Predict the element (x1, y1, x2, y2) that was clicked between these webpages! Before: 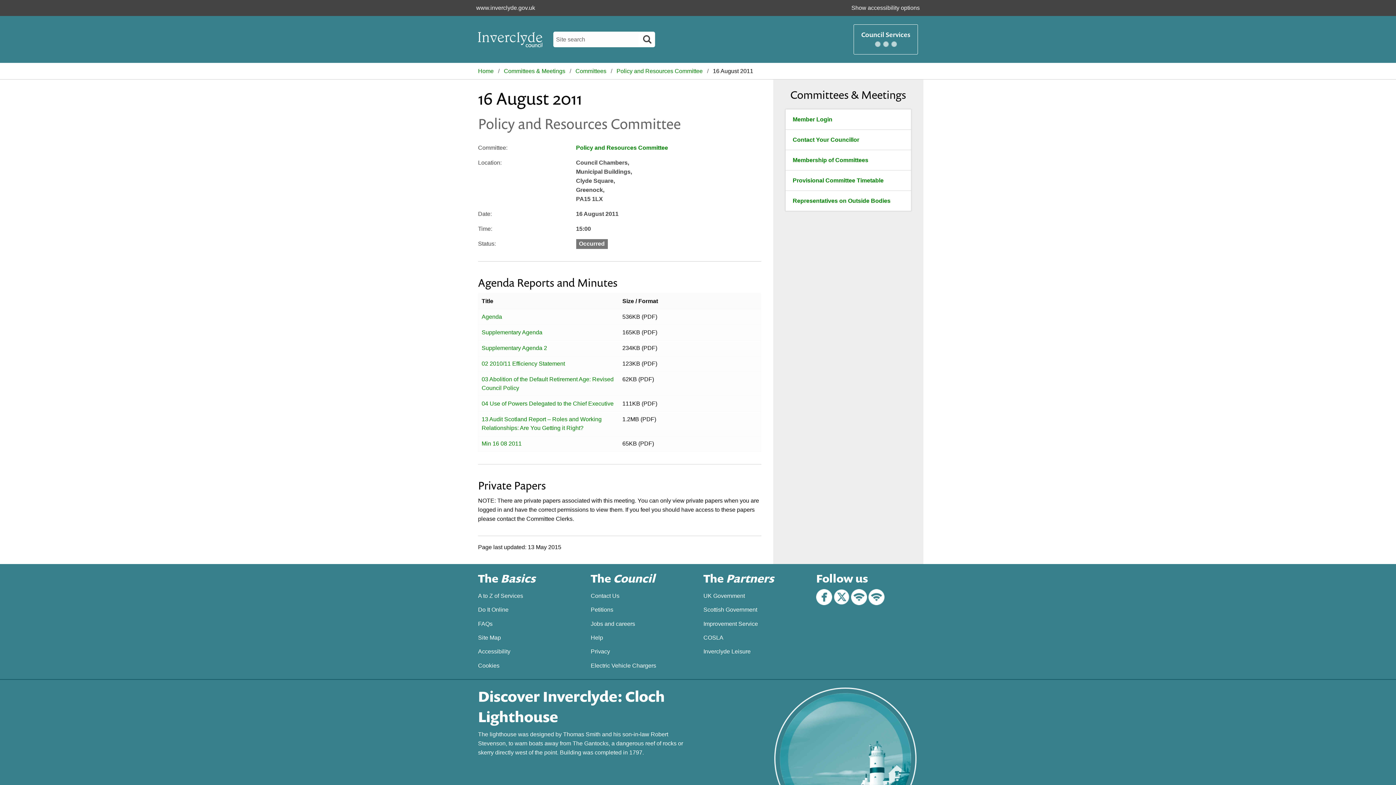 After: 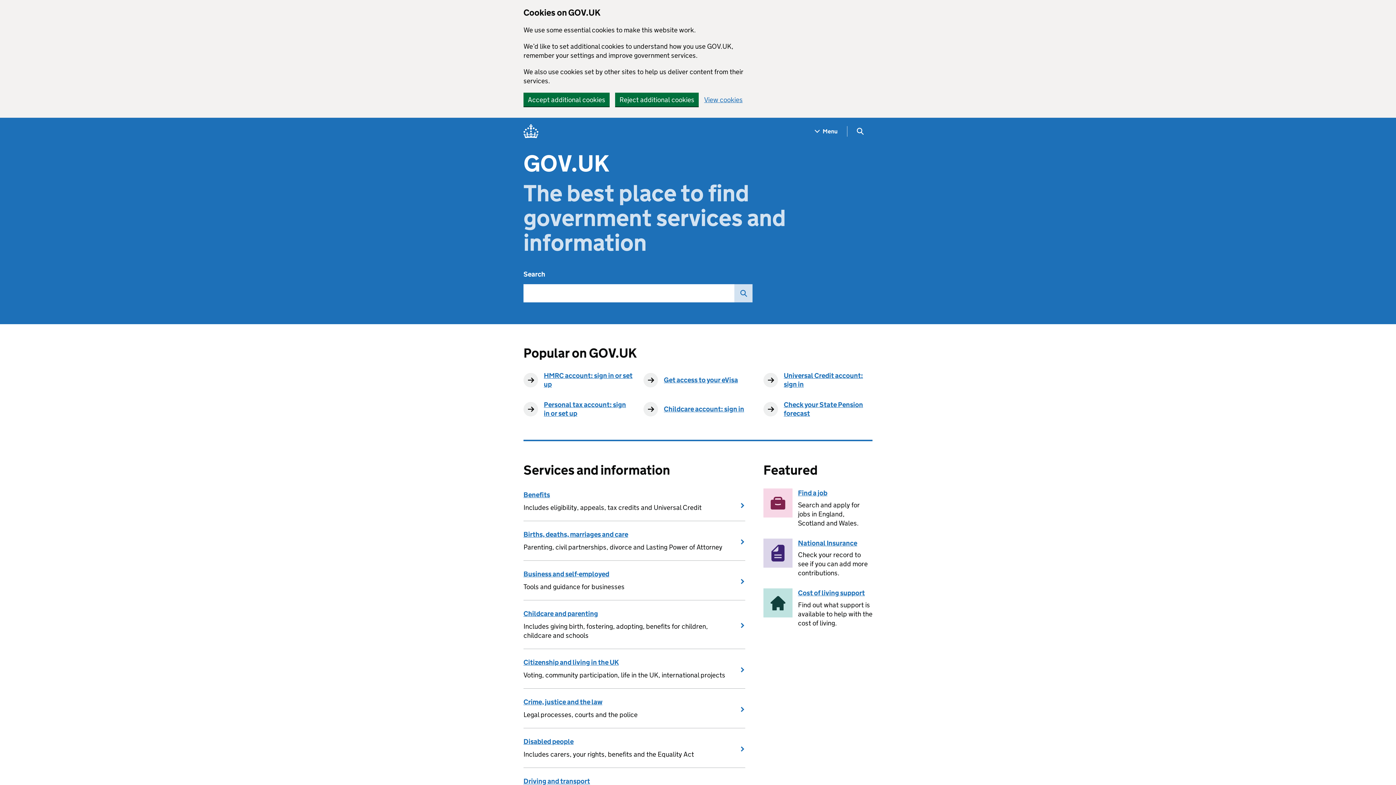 Action: bbox: (697, 589, 805, 603) label: UK Government